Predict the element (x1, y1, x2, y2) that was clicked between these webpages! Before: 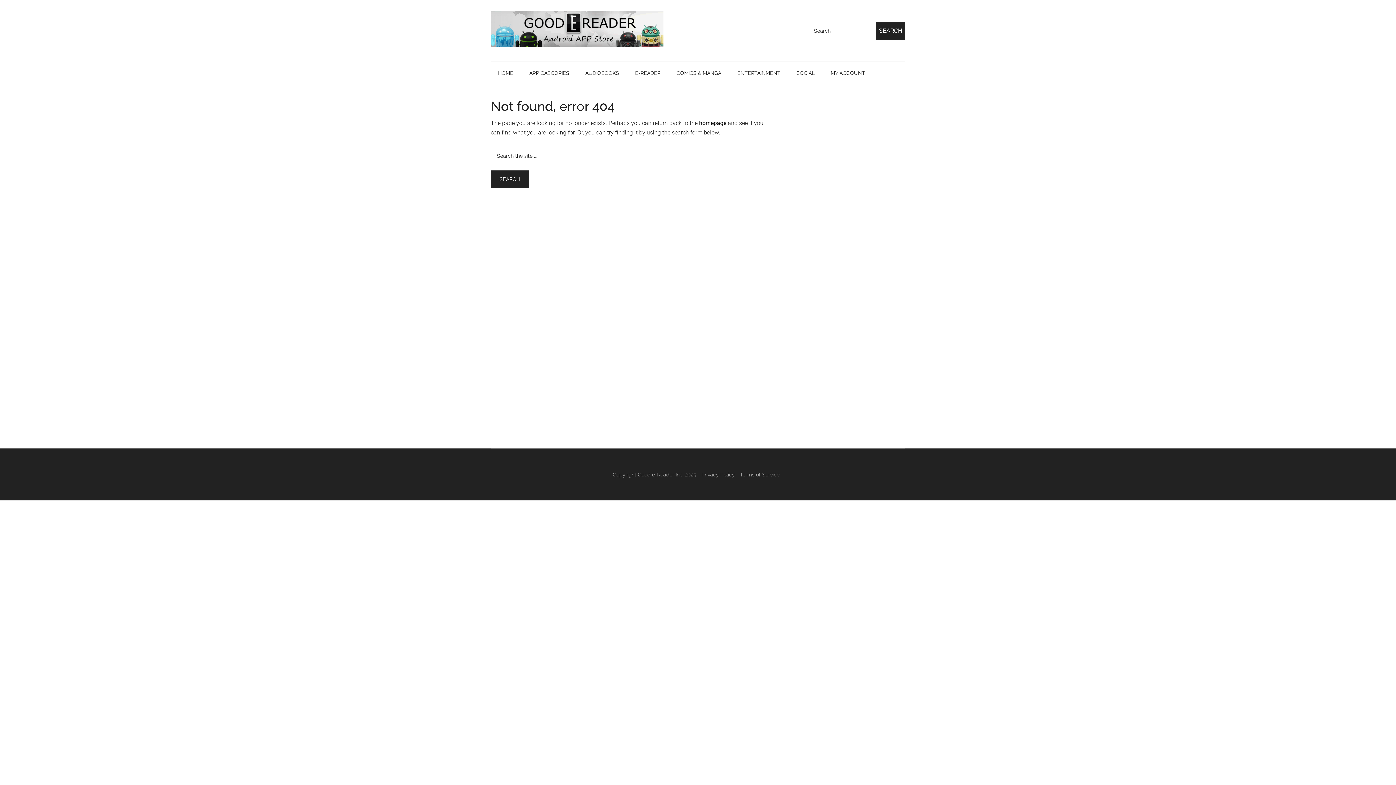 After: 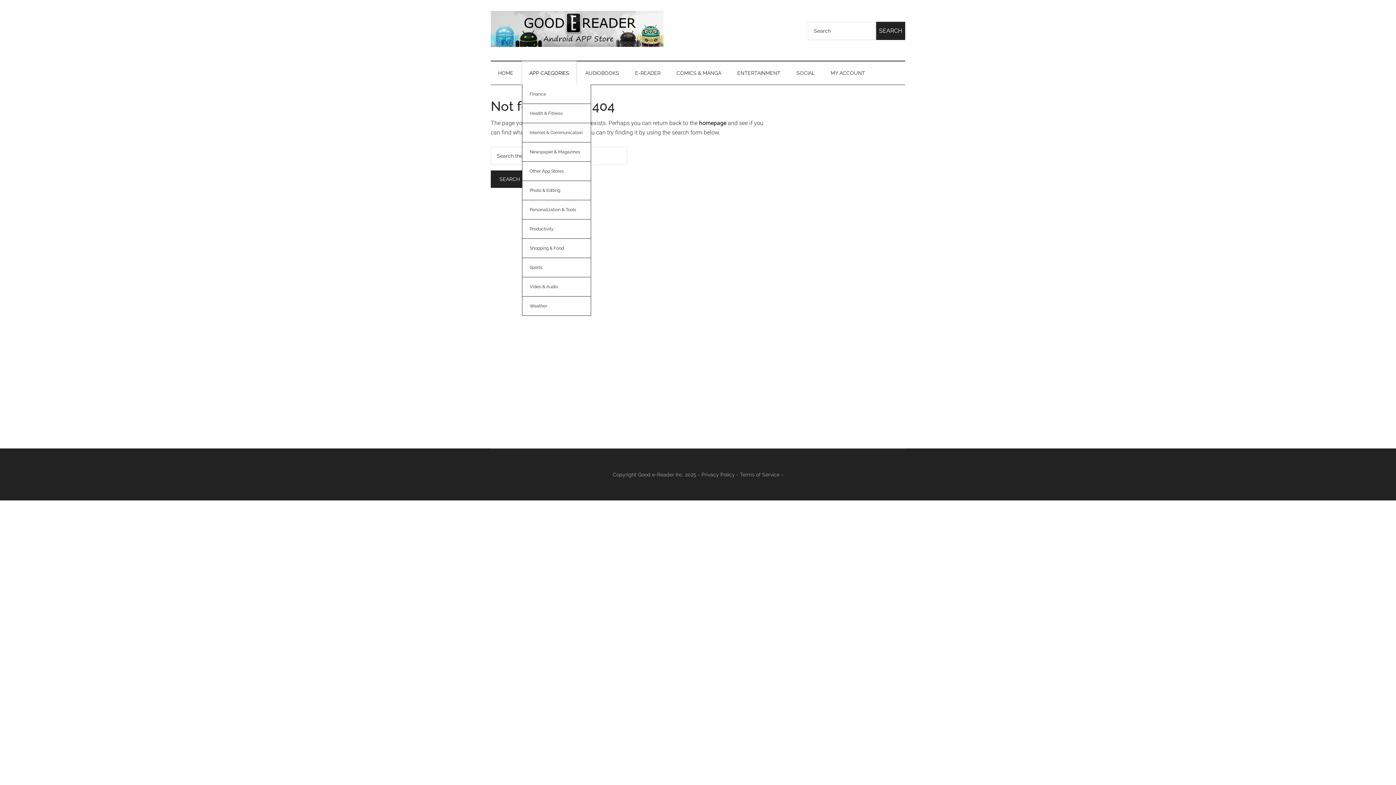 Action: label: APP CAEGORIES bbox: (522, 61, 576, 84)